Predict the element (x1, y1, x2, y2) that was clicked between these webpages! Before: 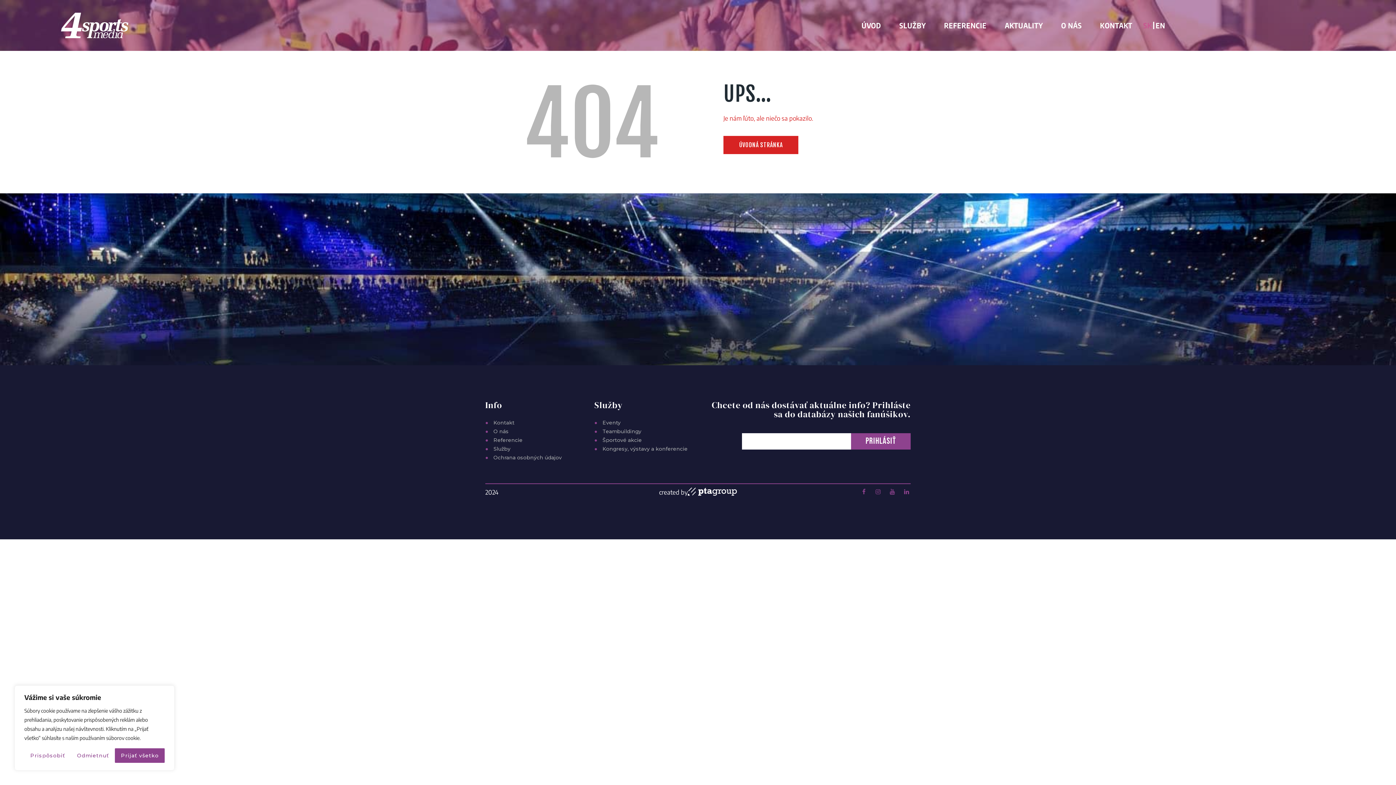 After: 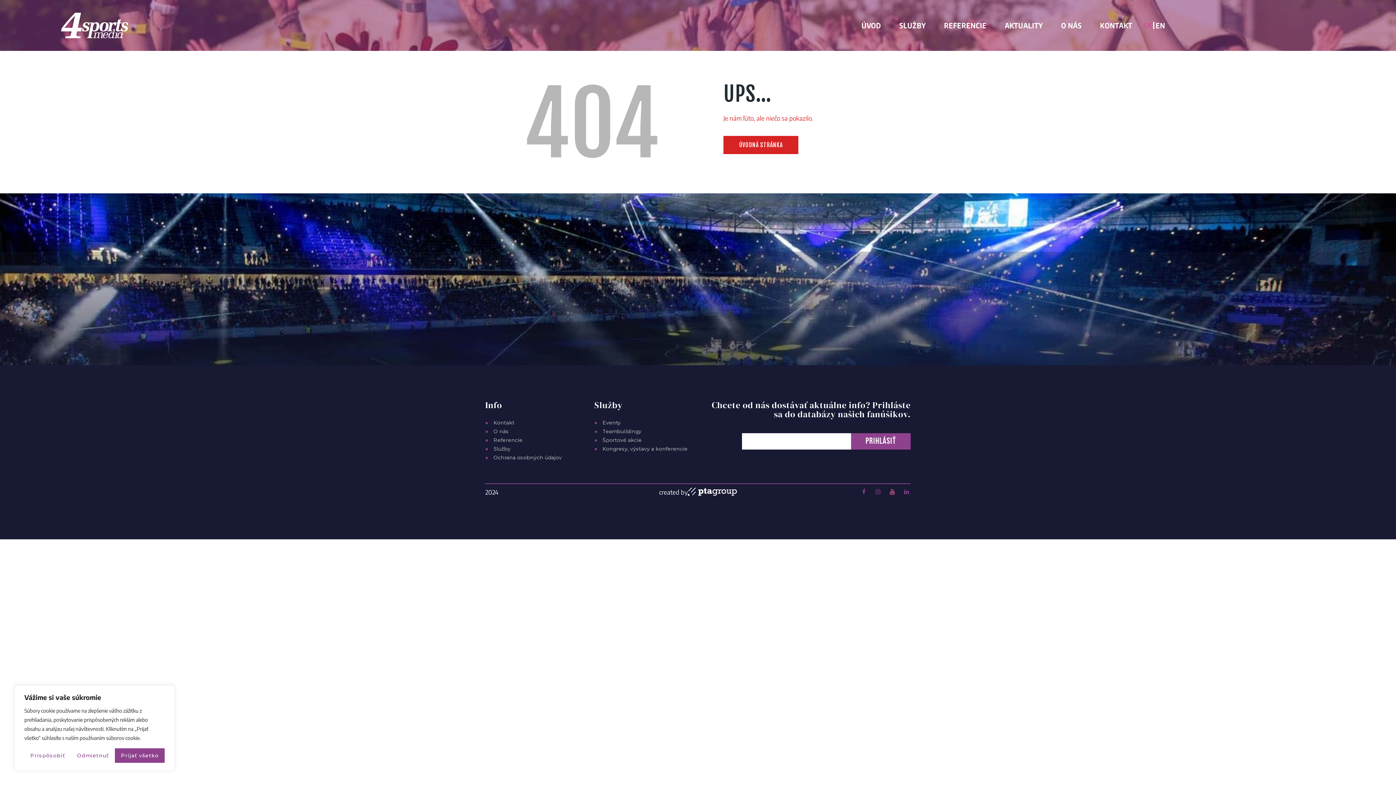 Action: bbox: (888, 488, 896, 496)